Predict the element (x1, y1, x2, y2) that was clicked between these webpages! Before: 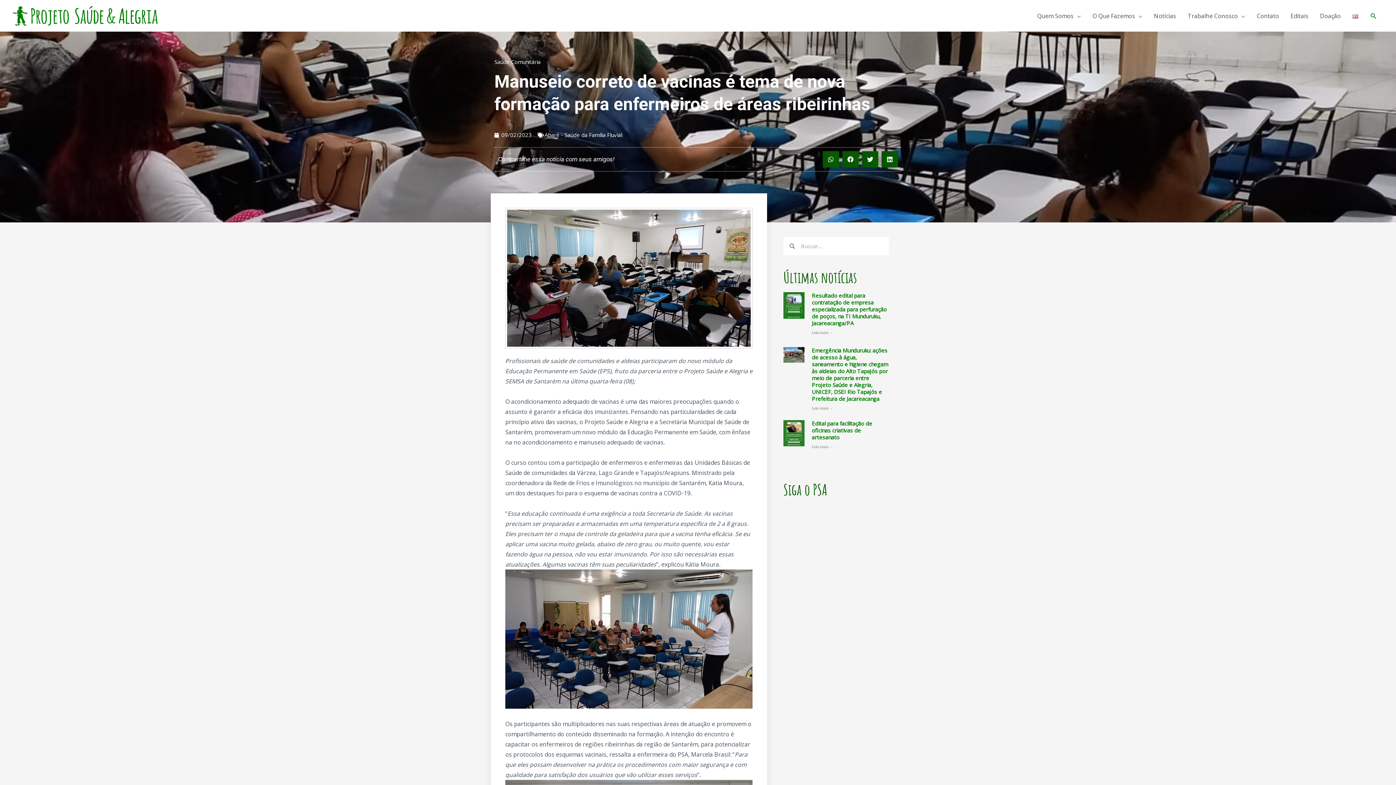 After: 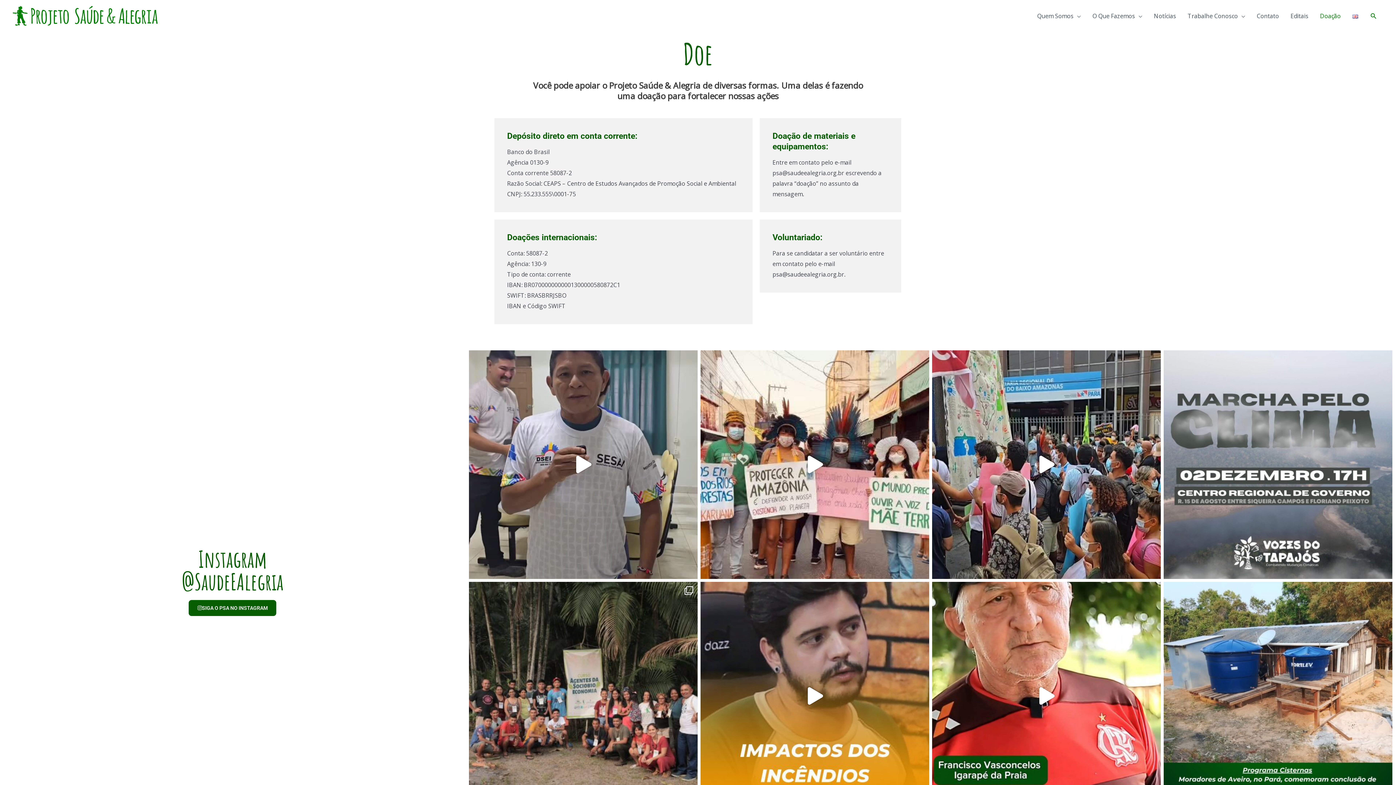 Action: bbox: (1314, 4, 1346, 27) label: Doação